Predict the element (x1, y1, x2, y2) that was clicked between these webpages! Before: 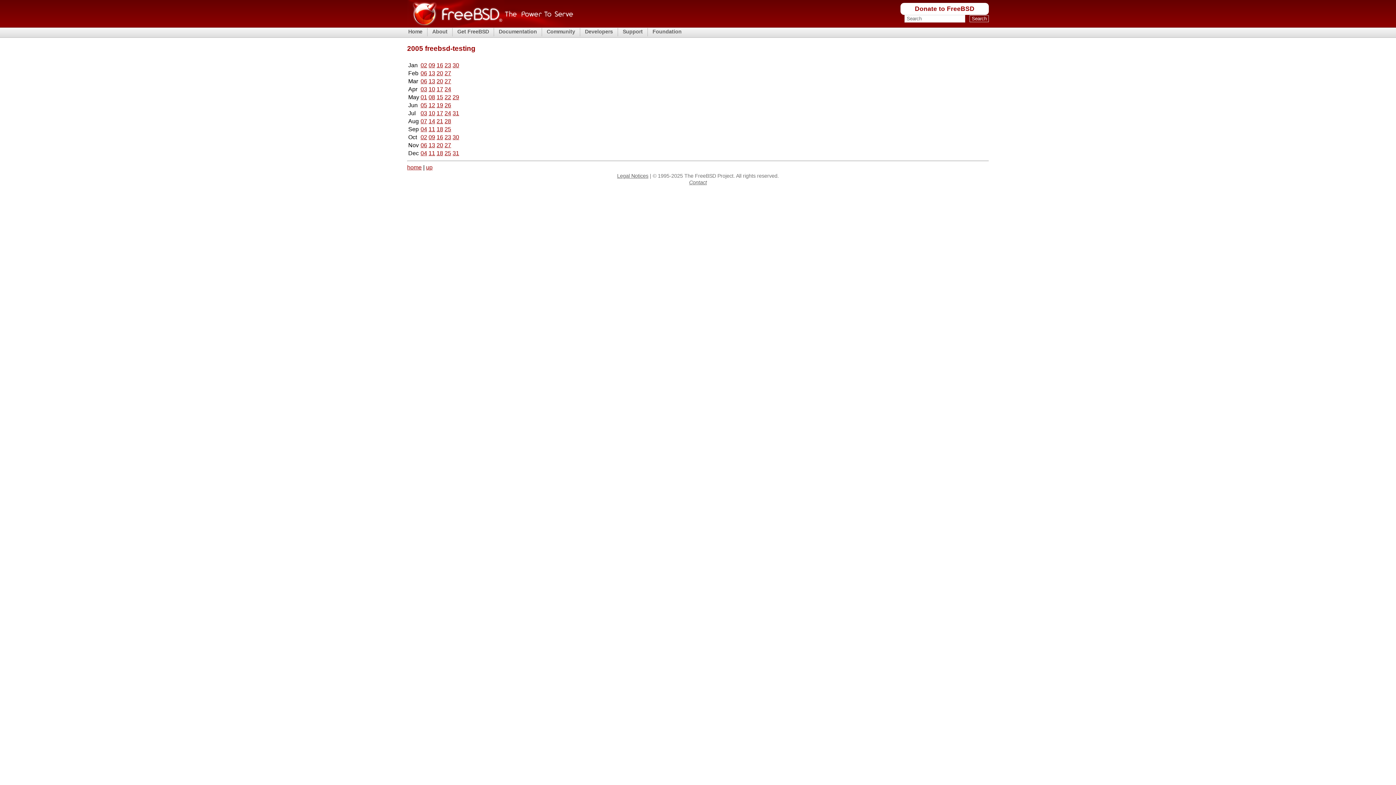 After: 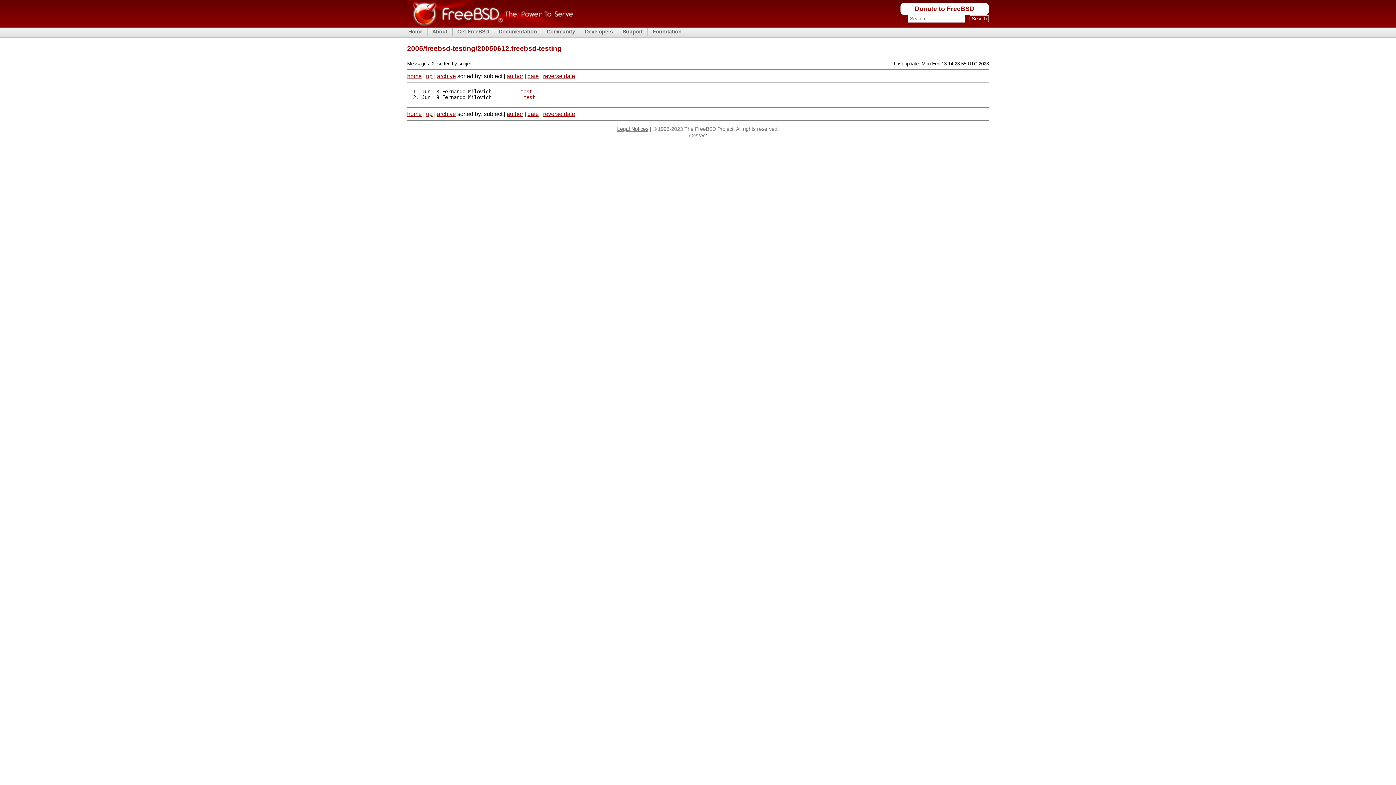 Action: label: 12 bbox: (428, 102, 435, 108)